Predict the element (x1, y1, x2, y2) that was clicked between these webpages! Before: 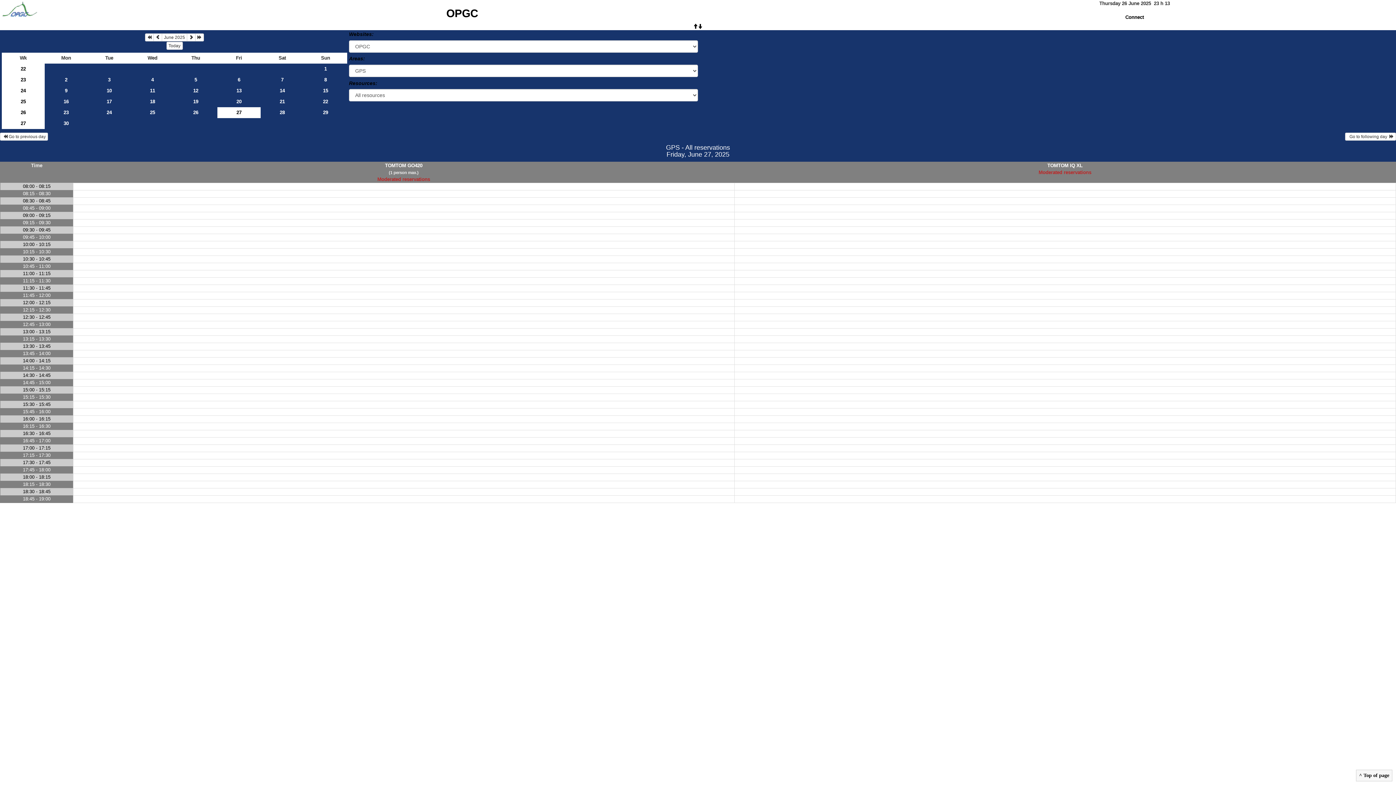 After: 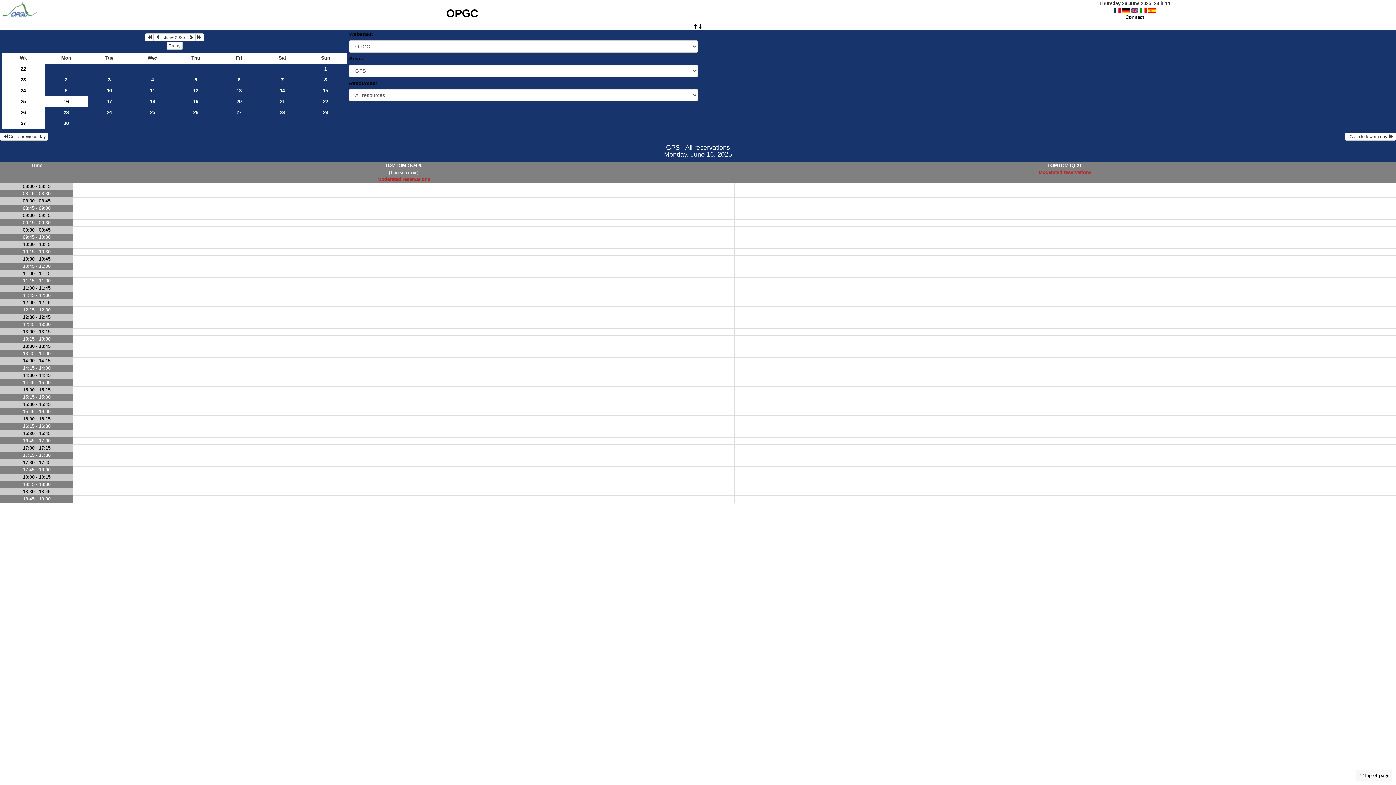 Action: bbox: (44, 96, 87, 107) label: 16